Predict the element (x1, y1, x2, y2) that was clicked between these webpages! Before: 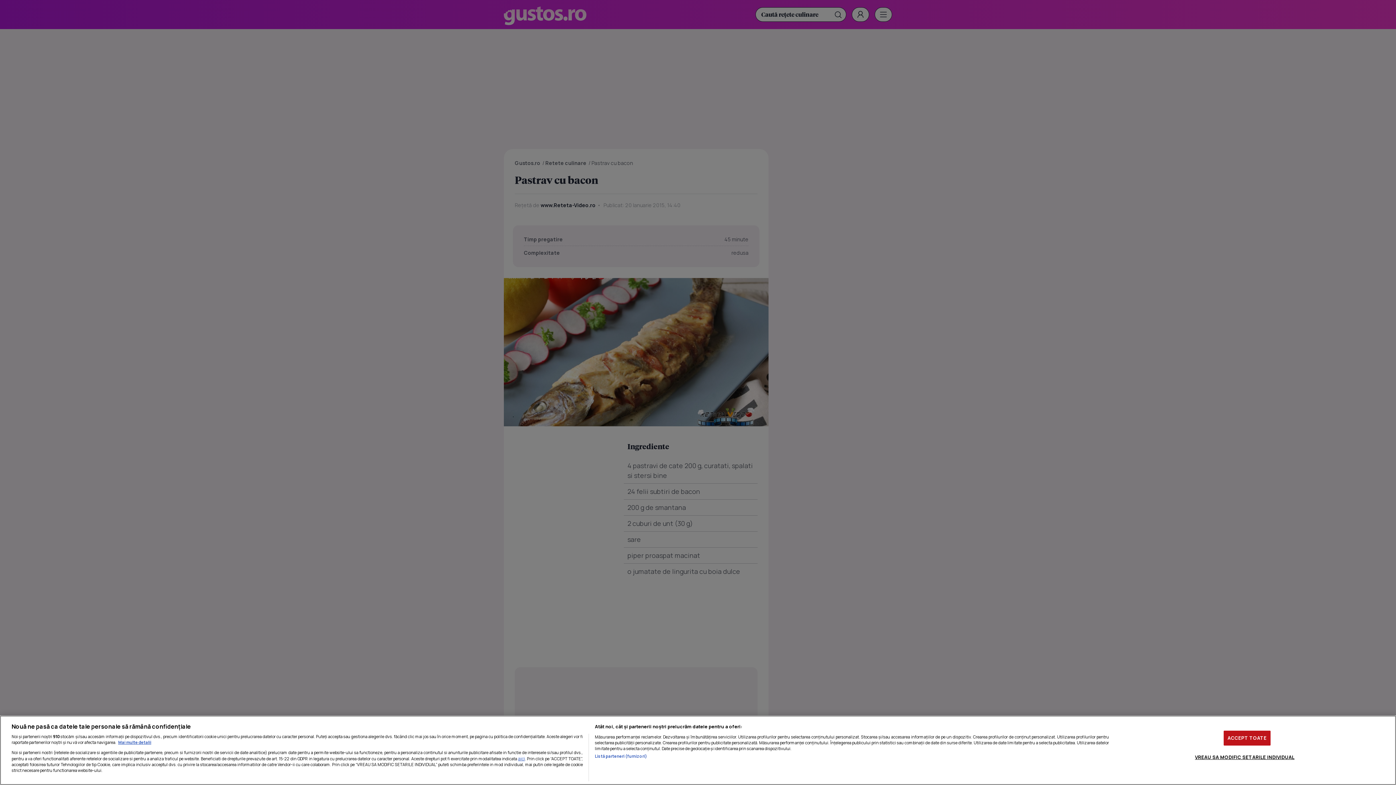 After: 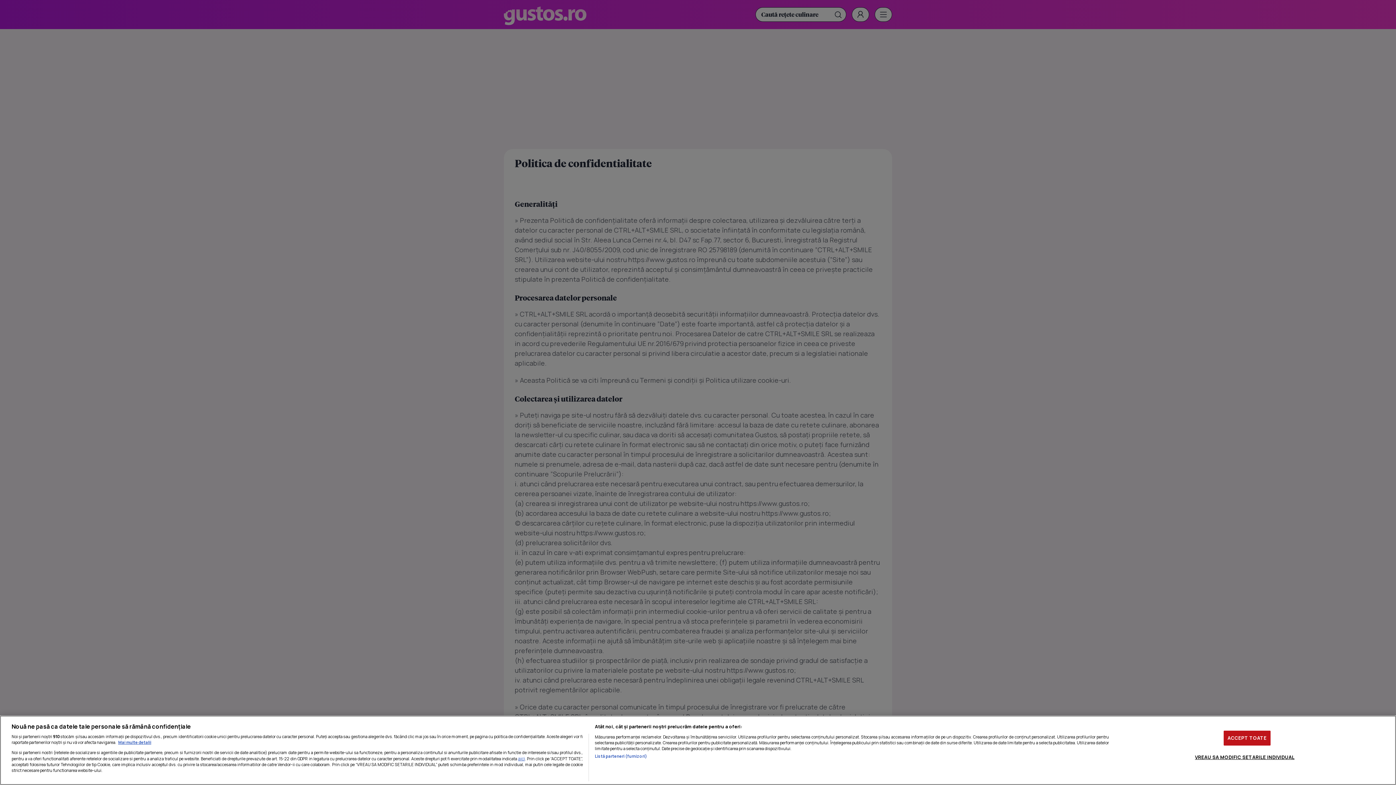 Action: label: aici bbox: (518, 755, 525, 762)